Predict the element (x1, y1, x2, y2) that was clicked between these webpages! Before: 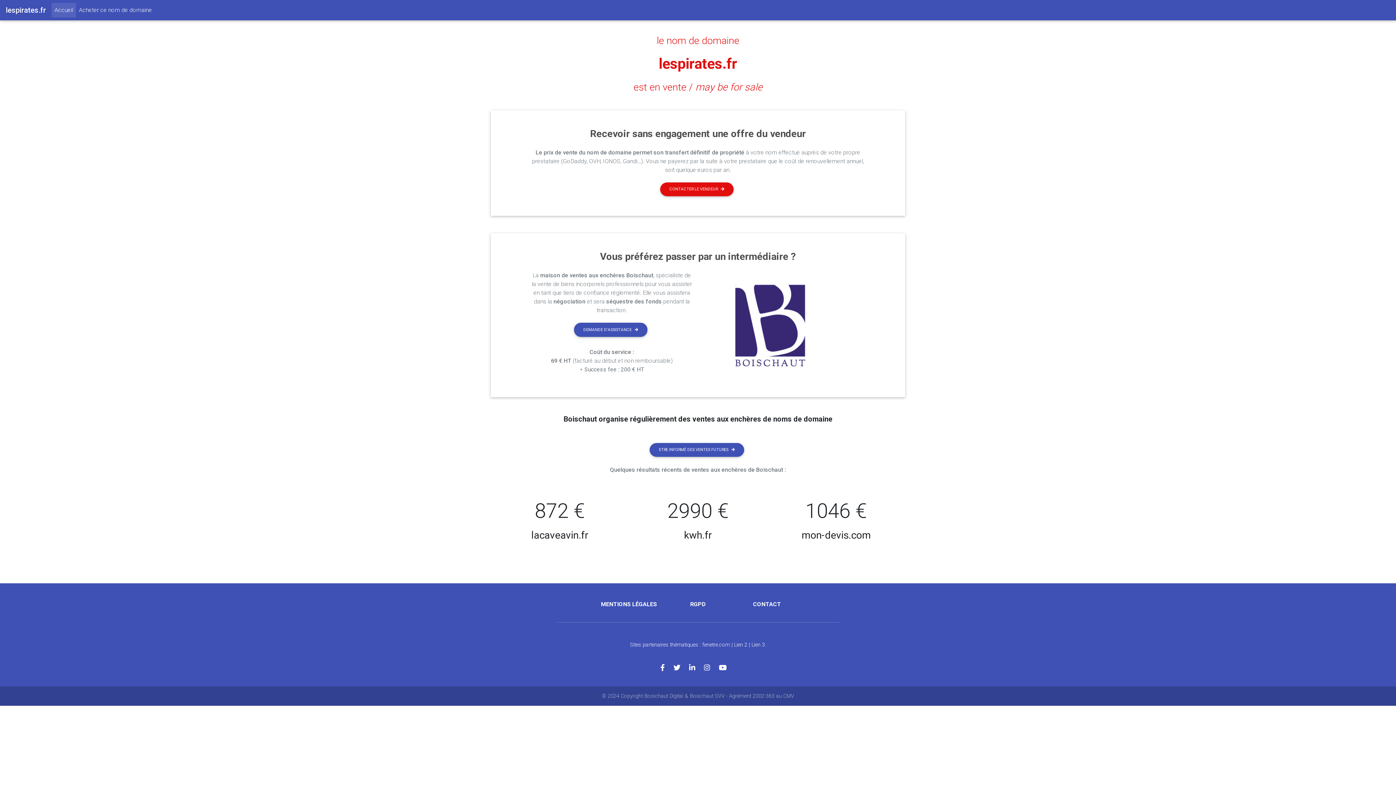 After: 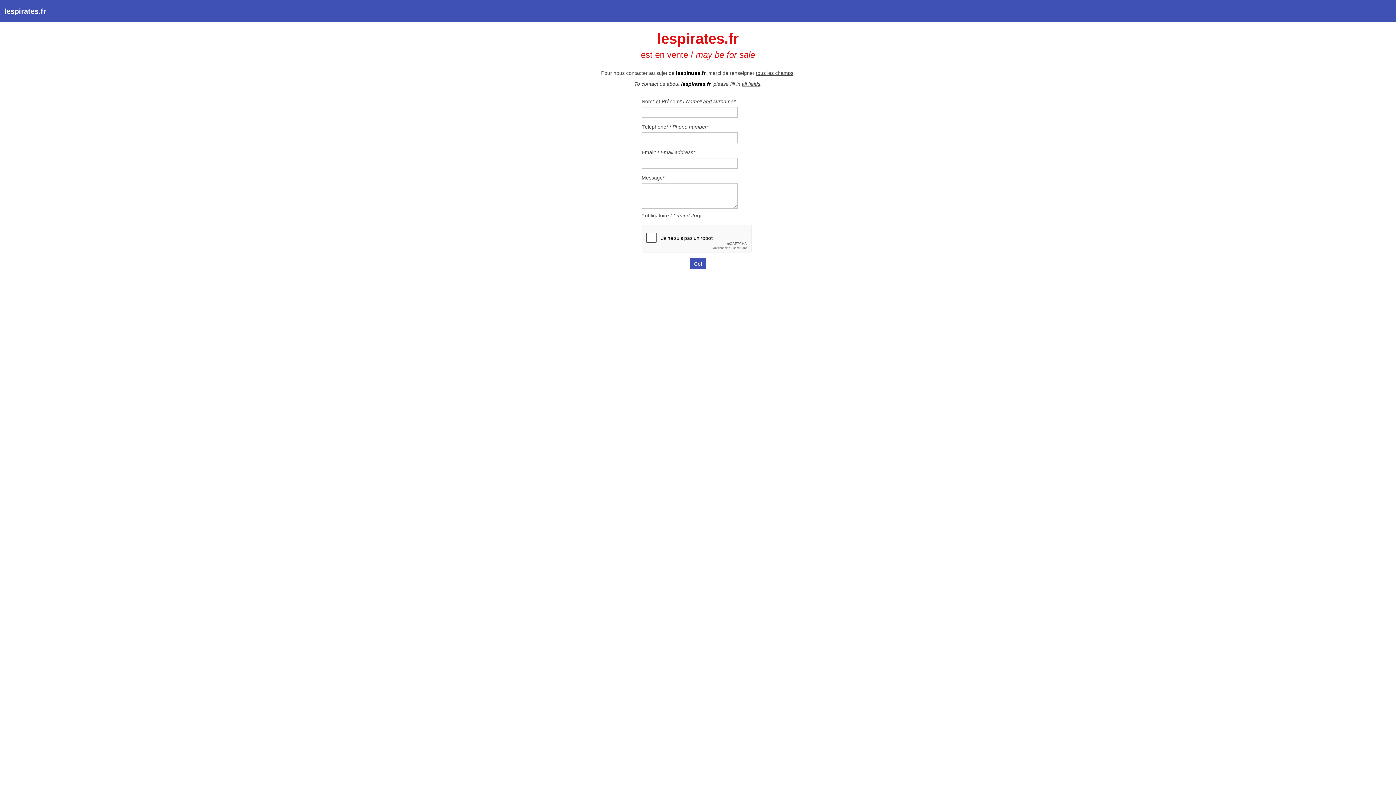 Action: label: CONTACT bbox: (753, 601, 781, 608)